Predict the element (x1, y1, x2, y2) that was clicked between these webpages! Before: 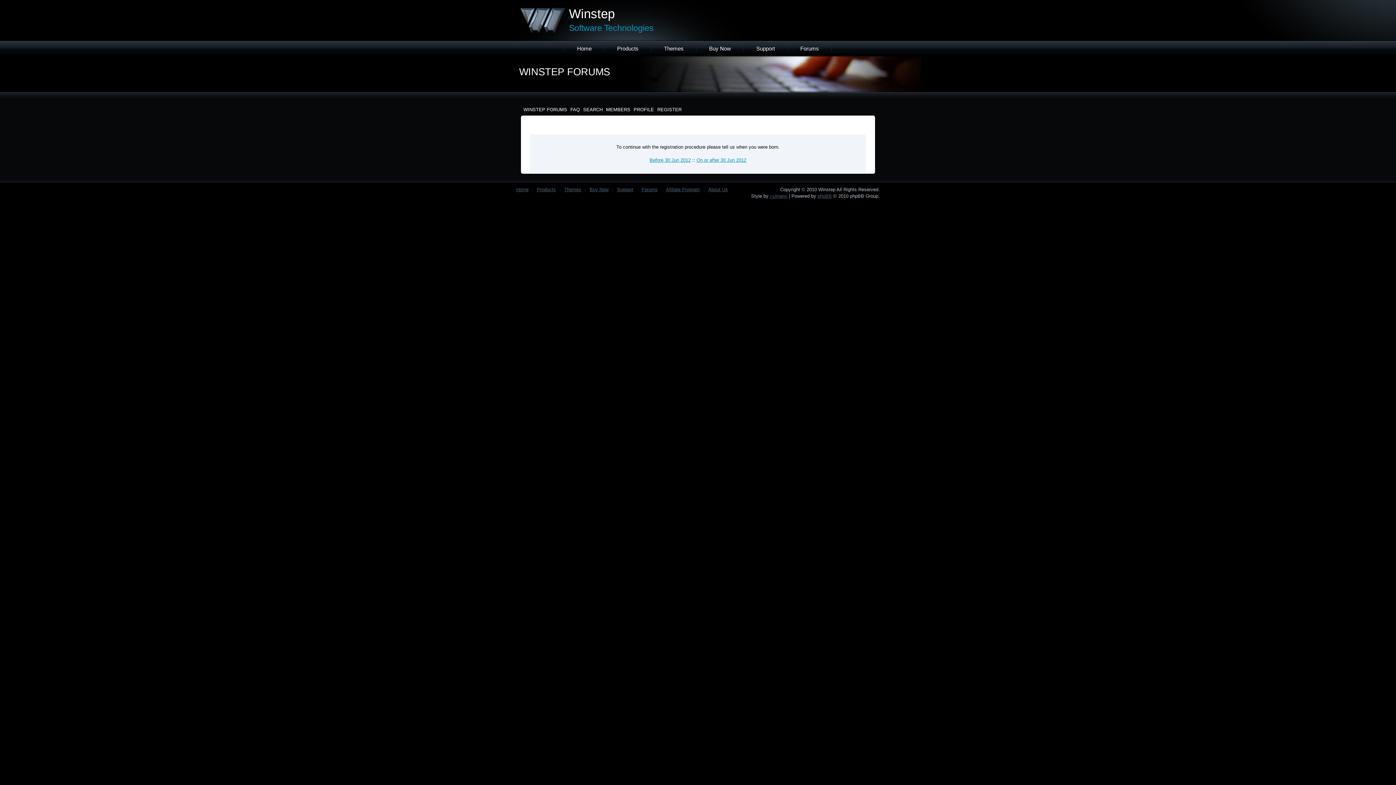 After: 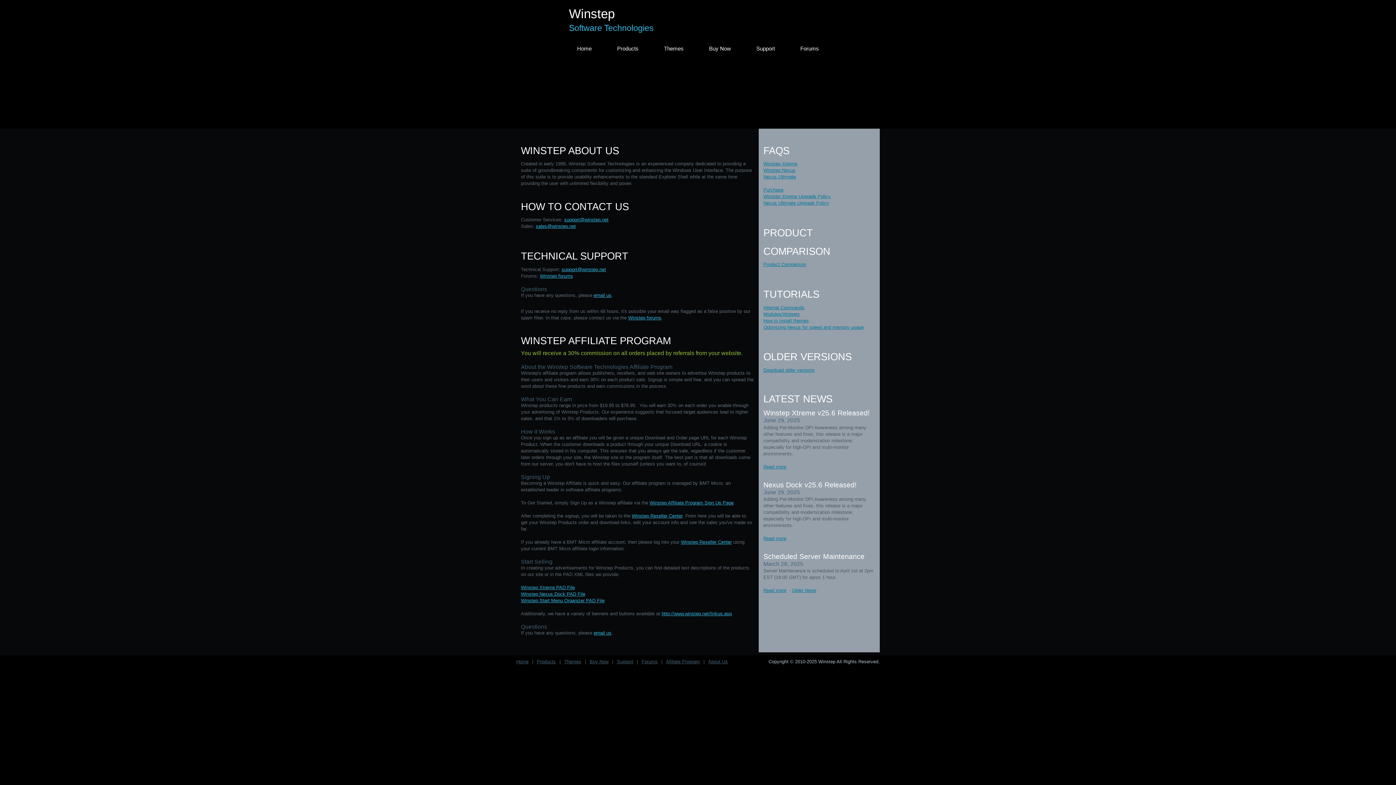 Action: label: Support bbox: (756, 45, 775, 51)